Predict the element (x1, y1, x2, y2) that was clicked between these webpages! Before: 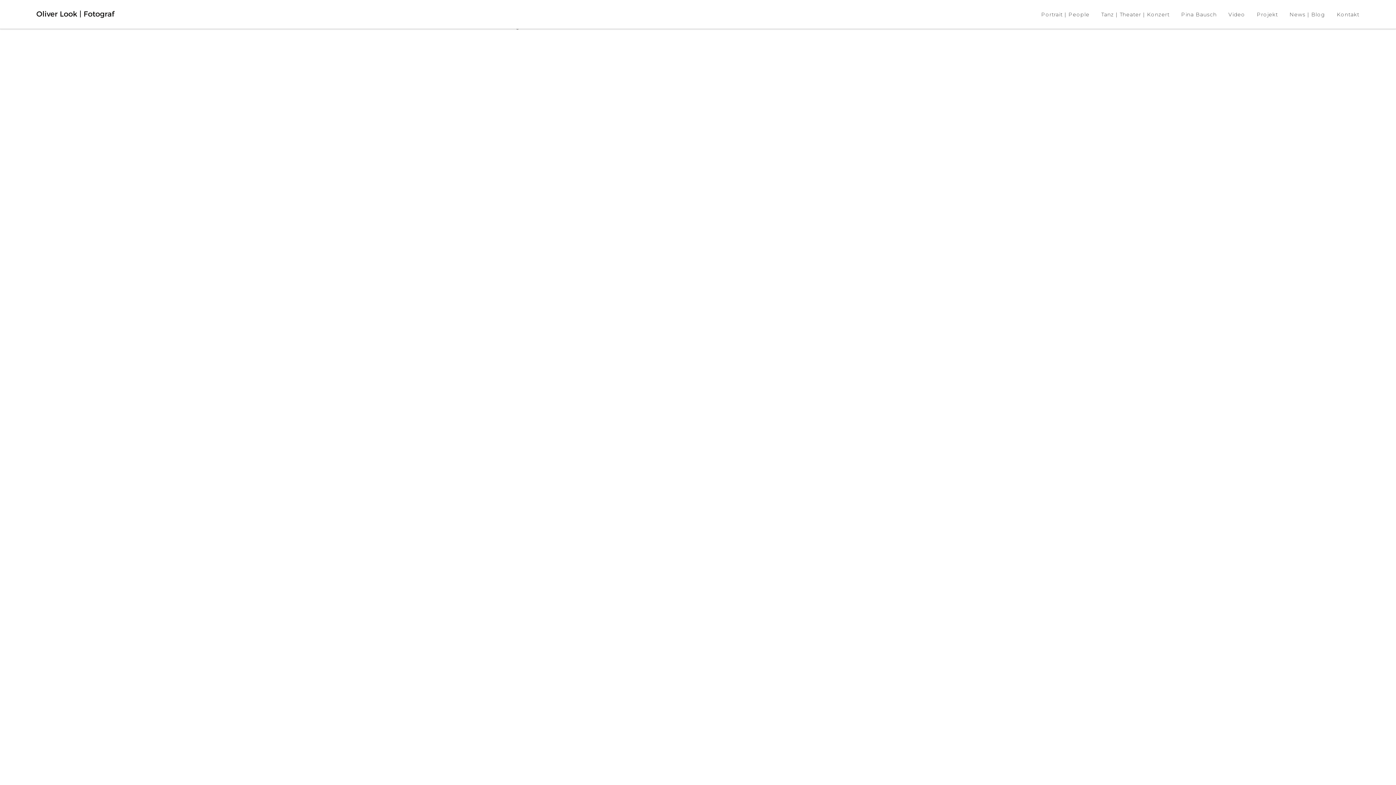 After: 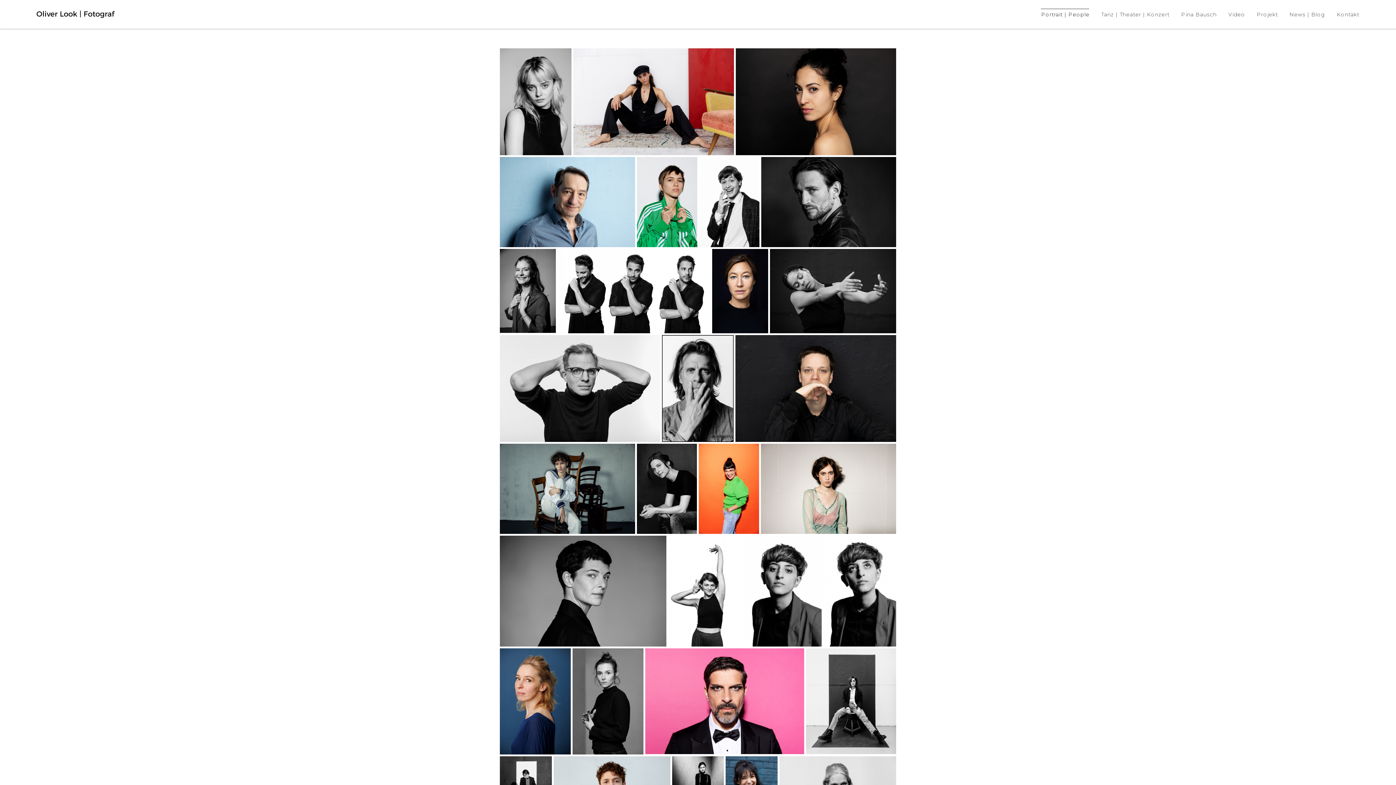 Action: bbox: (31, 8, 118, 20)